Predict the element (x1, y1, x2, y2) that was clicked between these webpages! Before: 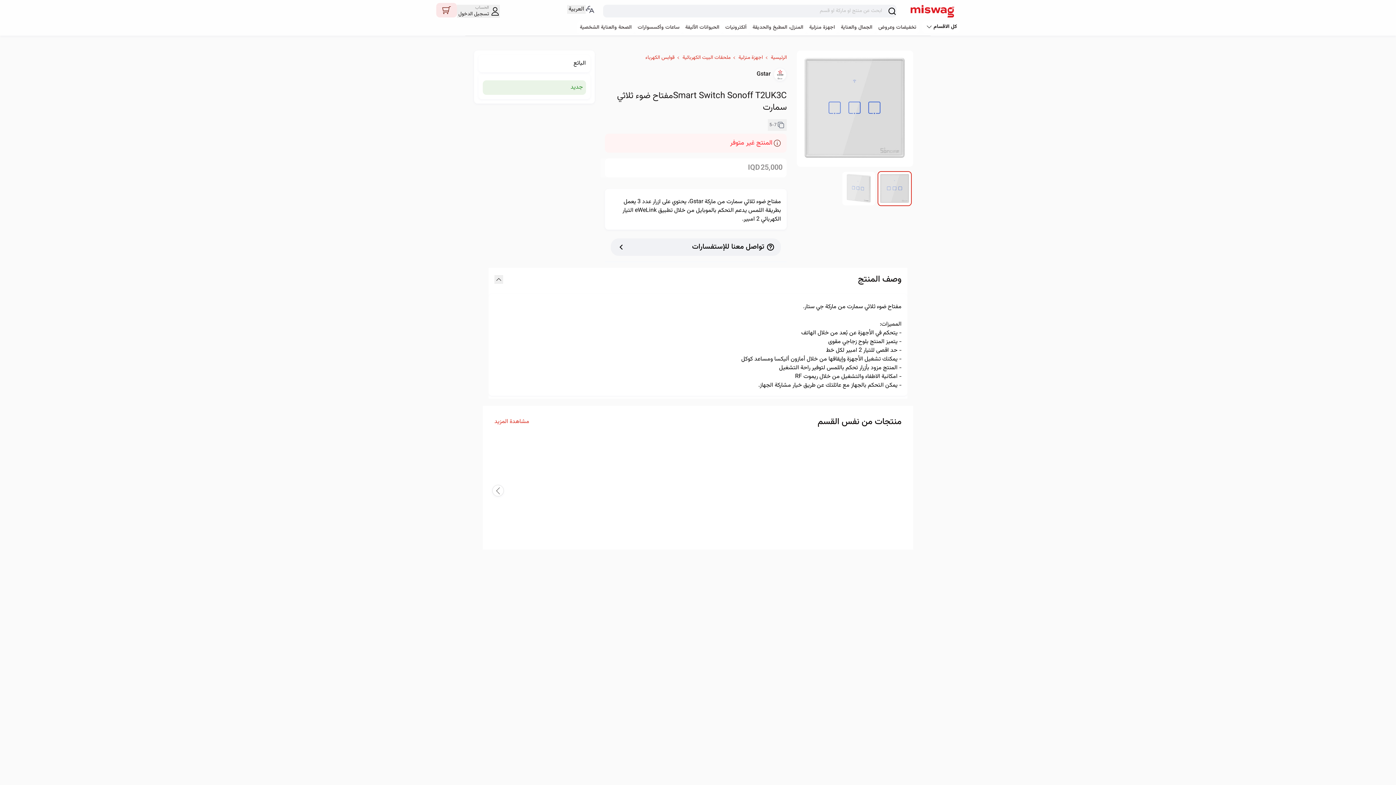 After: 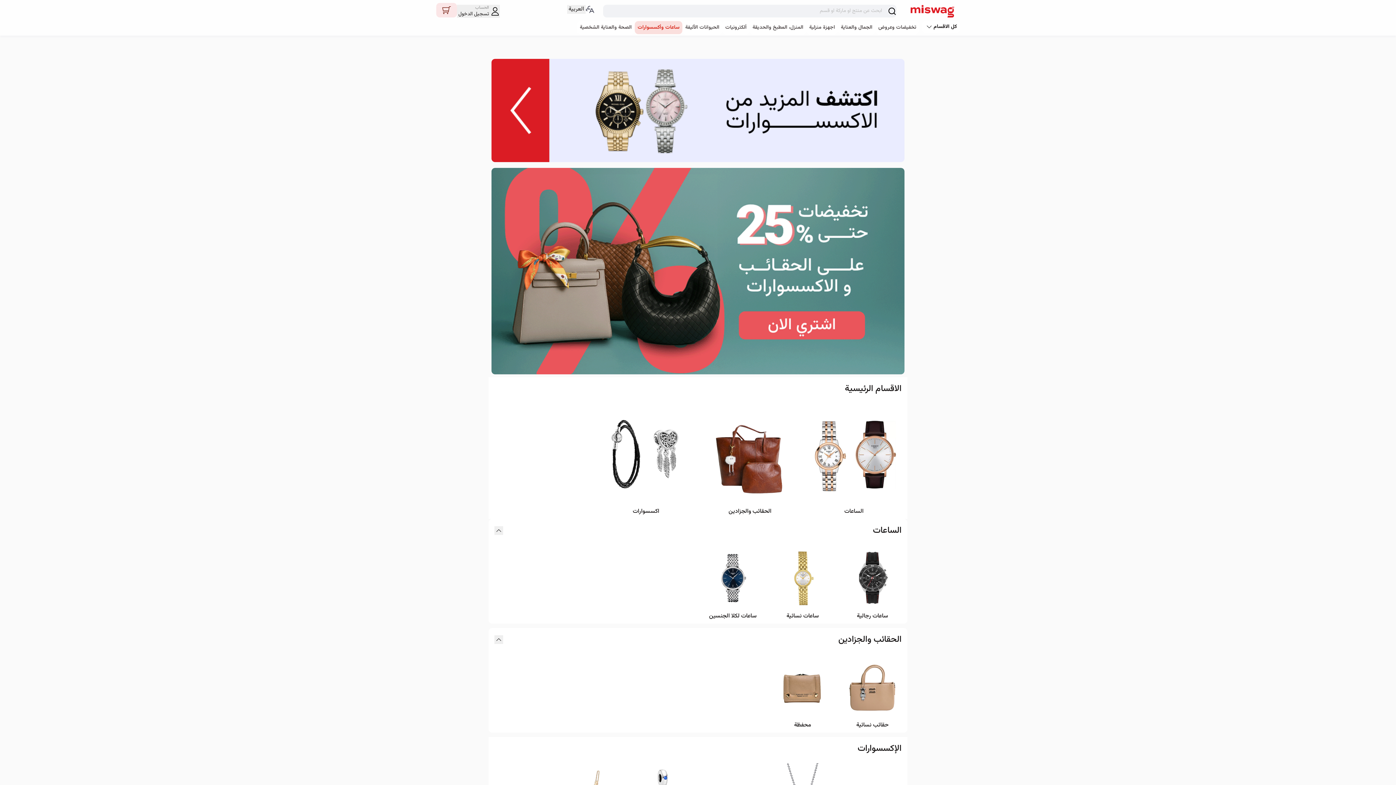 Action: label: link to /l1-categories/accessories-and-watches bbox: (634, 20, 682, 34)